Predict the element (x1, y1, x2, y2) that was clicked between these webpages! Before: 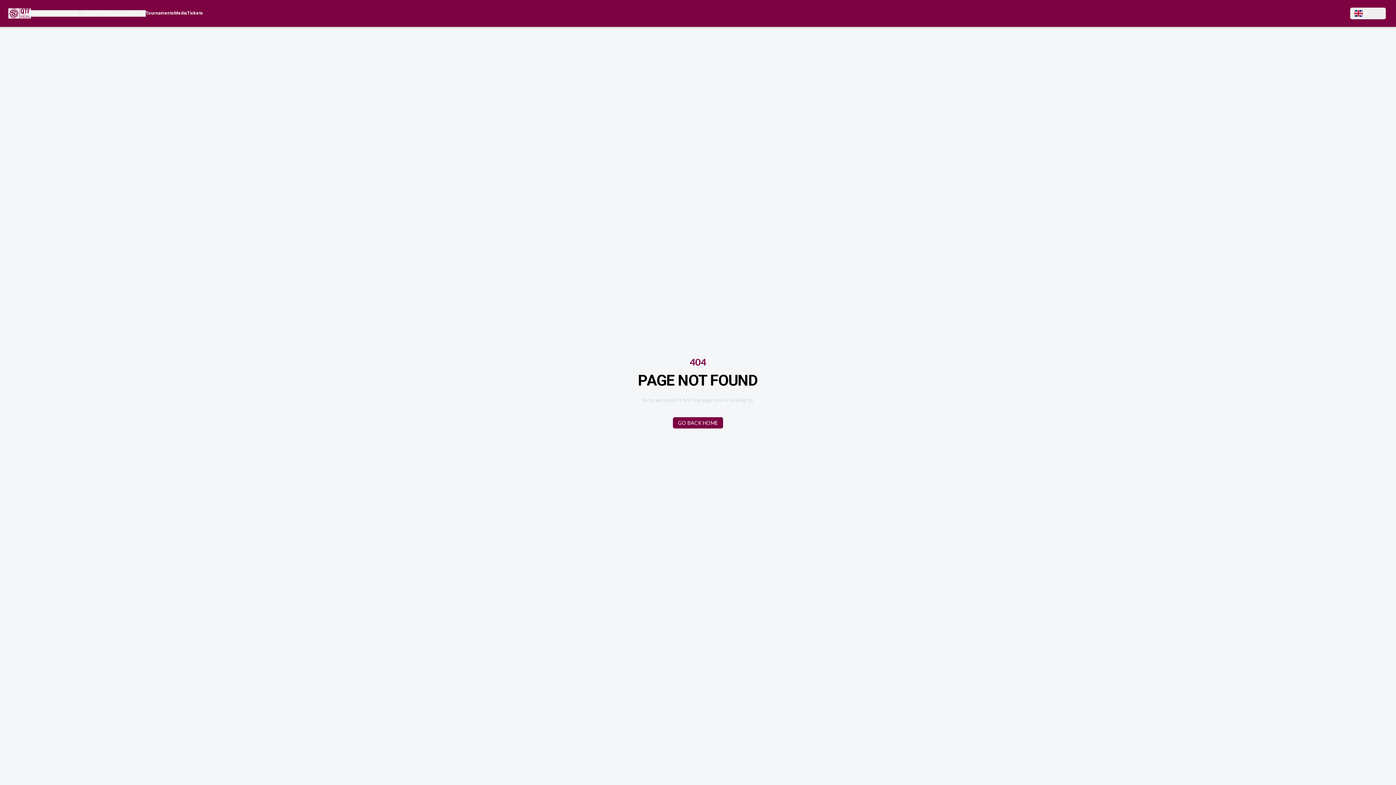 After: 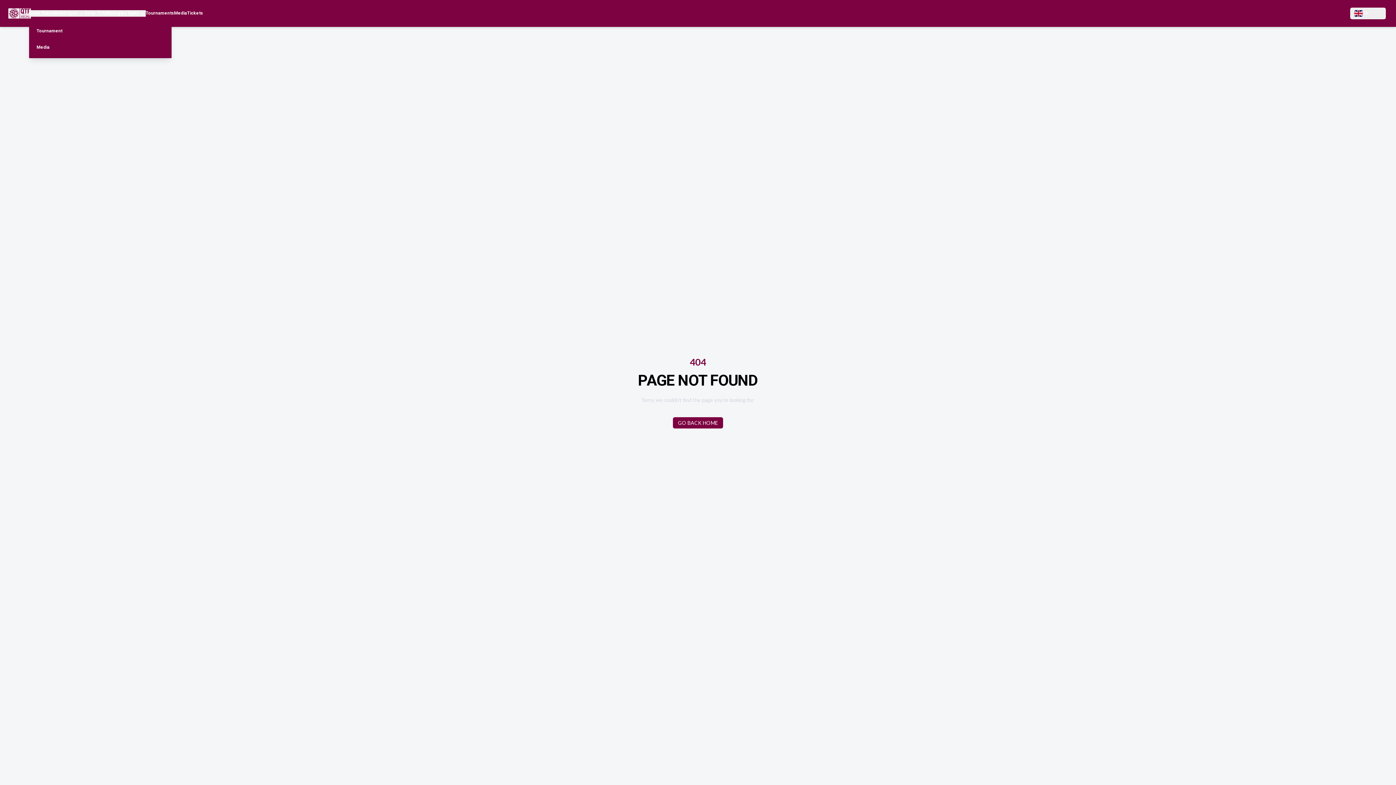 Action: bbox: (28, 10, 84, 16) label: Qatar ExxonMobil Open